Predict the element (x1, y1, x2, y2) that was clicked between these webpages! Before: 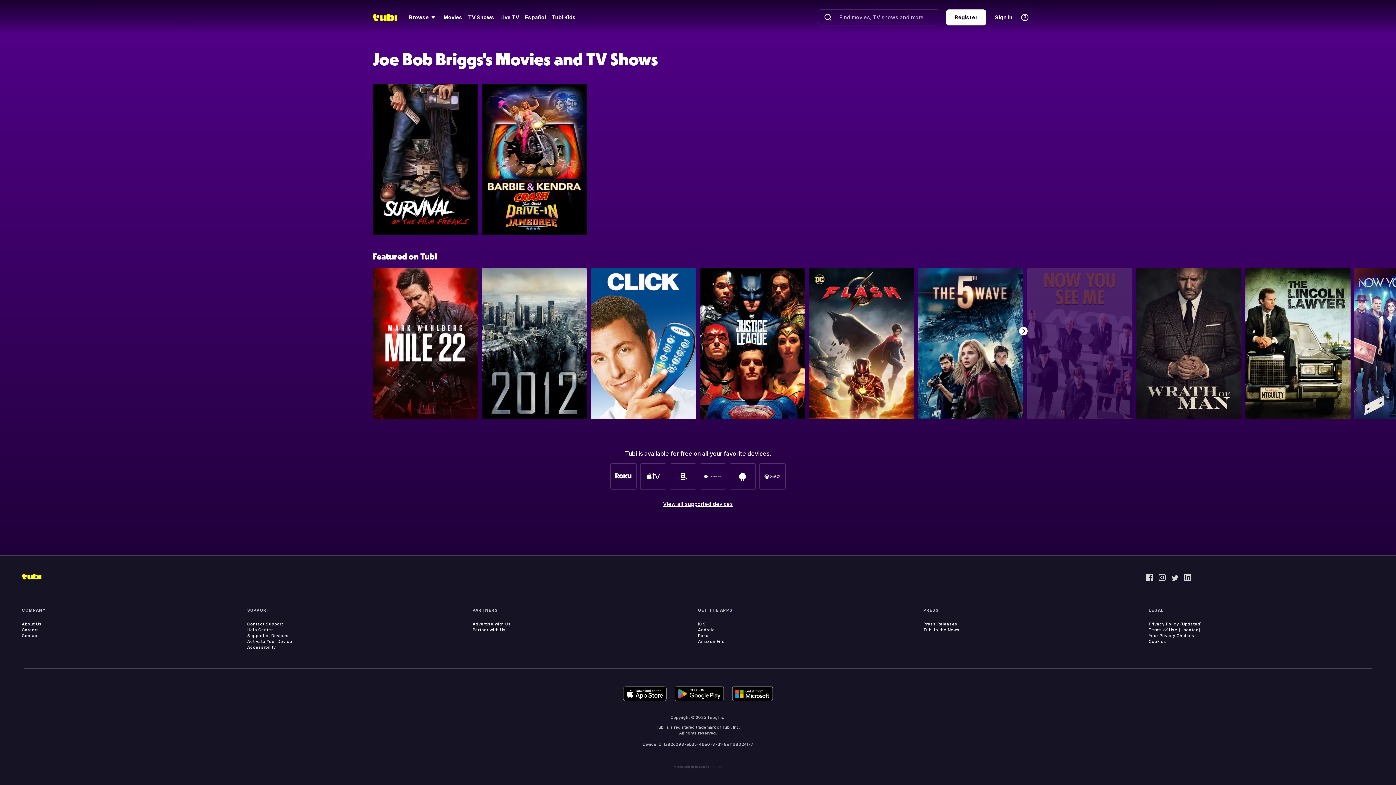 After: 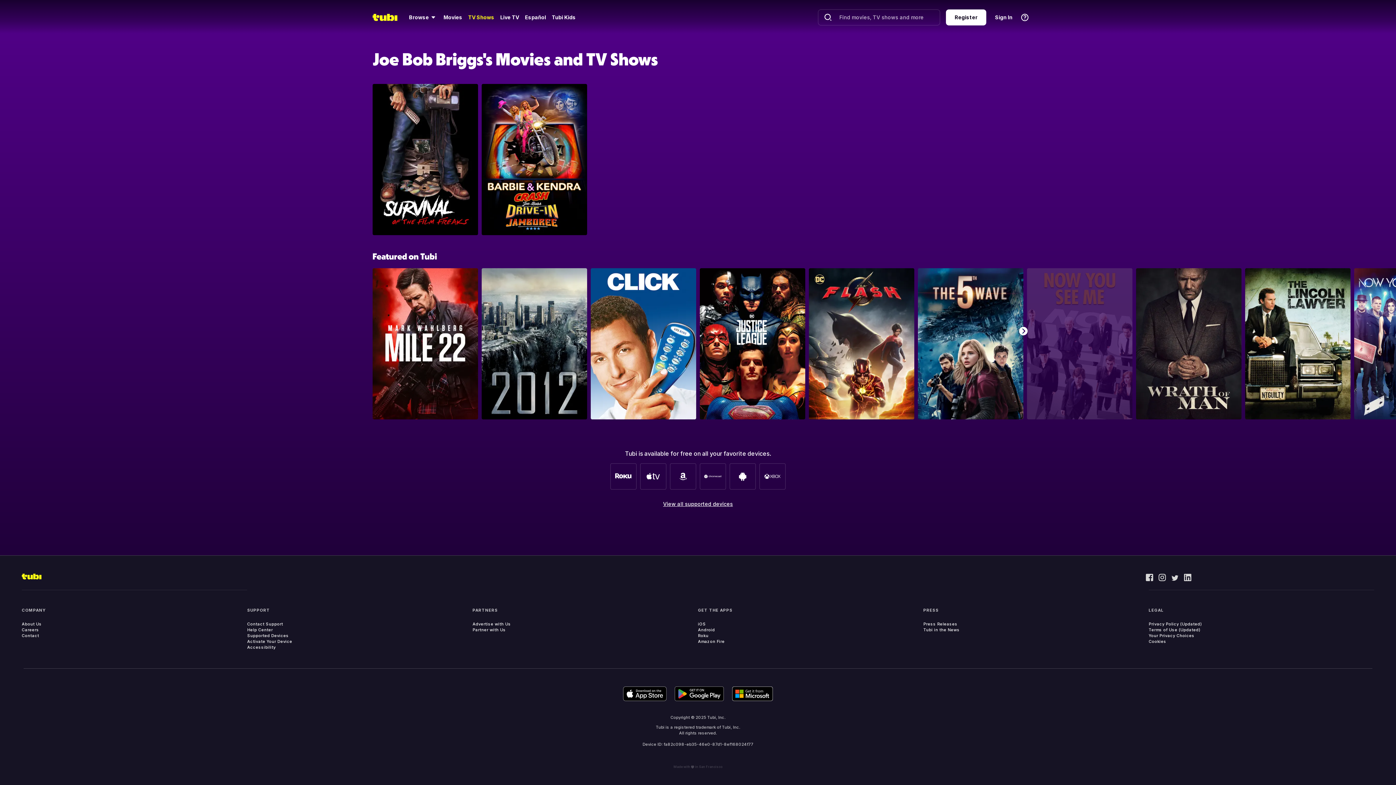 Action: bbox: (467, 13, 495, 21) label: TV Shows